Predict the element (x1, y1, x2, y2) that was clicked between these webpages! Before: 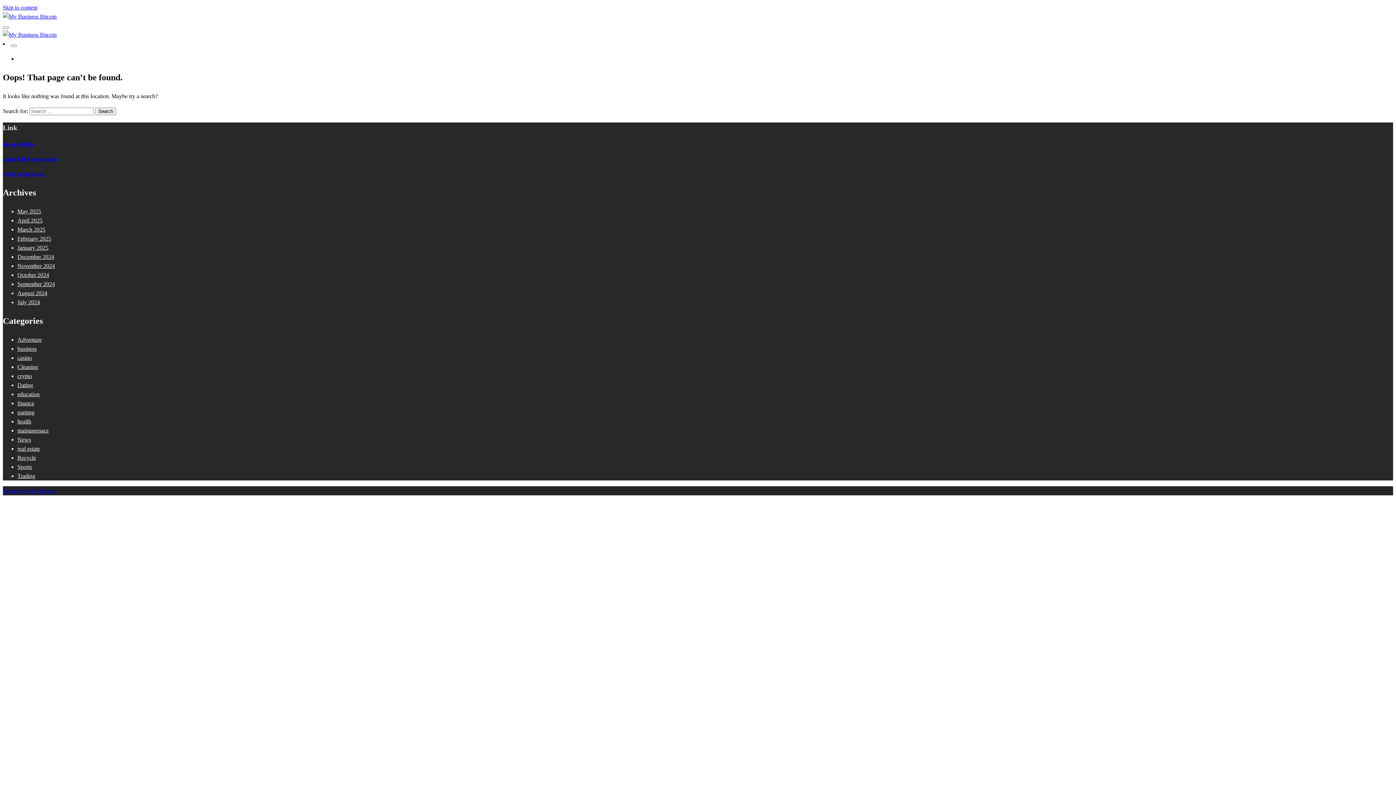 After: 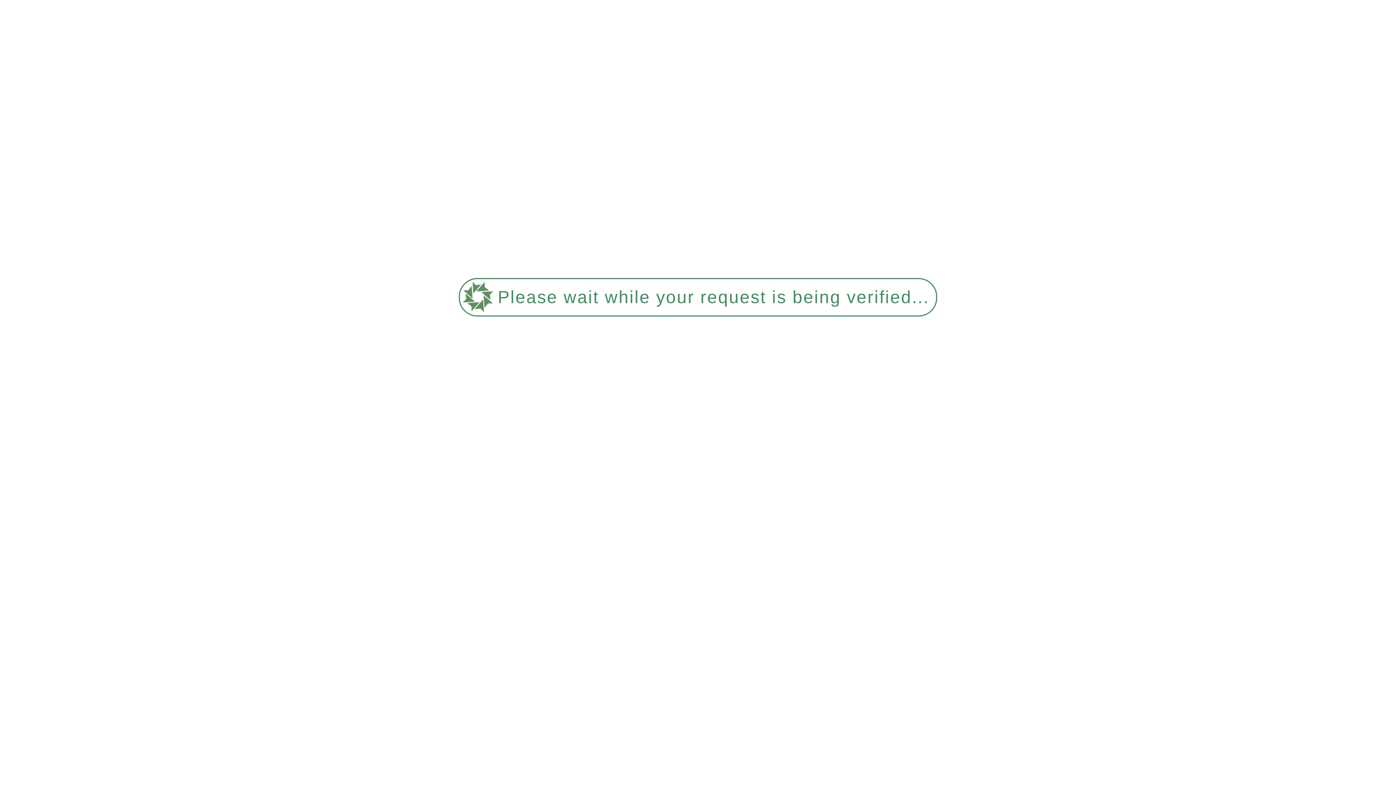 Action: bbox: (2, 31, 56, 37)